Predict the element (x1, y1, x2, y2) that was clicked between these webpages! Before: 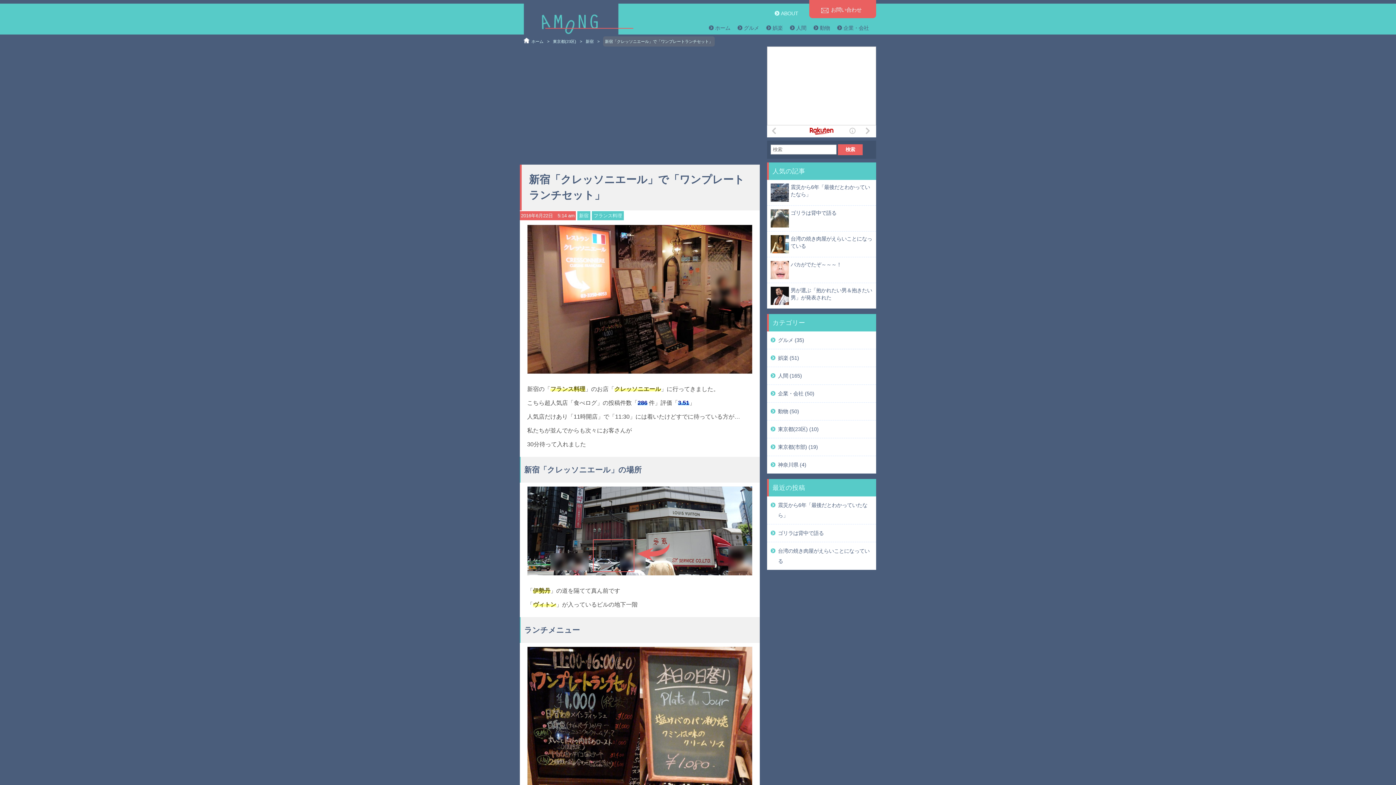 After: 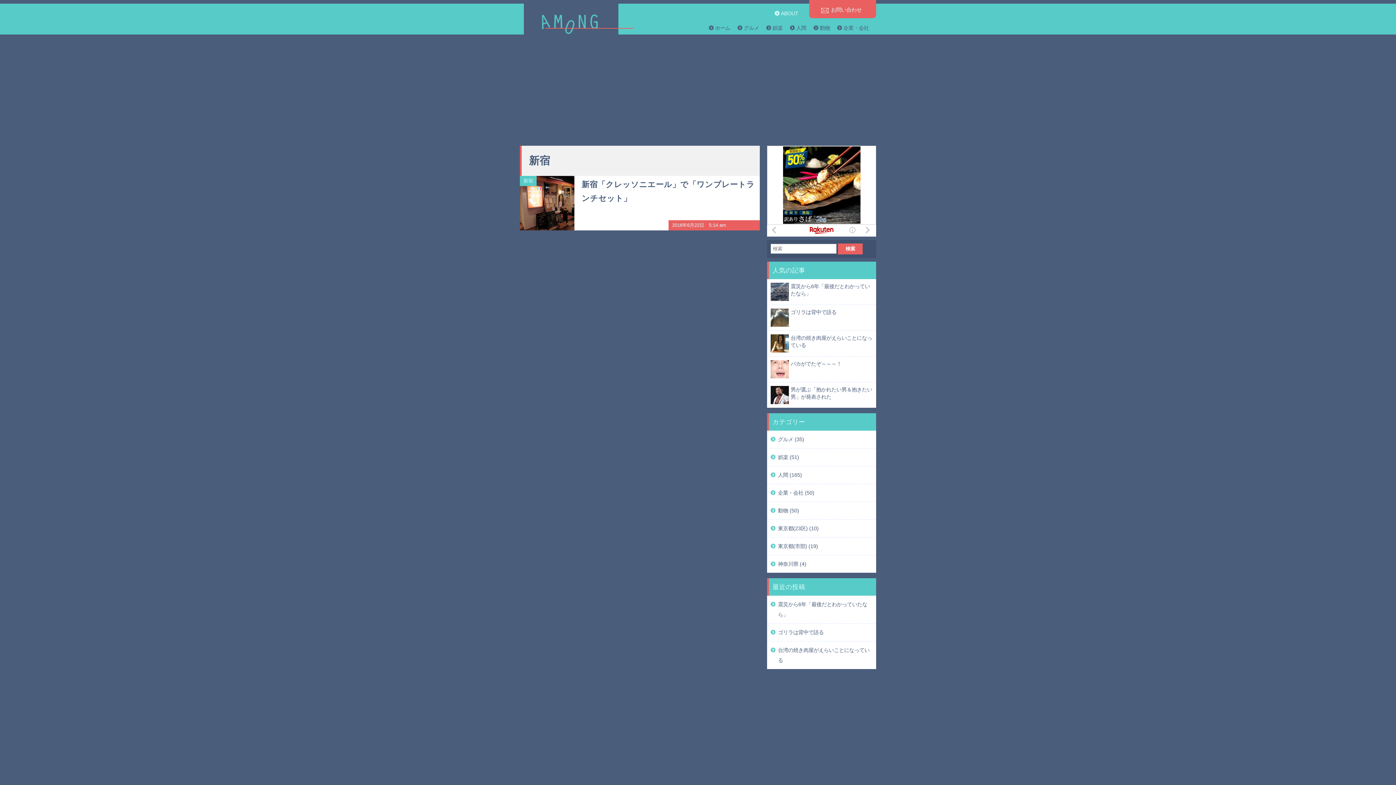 Action: label: 新宿 bbox: (585, 36, 593, 46)